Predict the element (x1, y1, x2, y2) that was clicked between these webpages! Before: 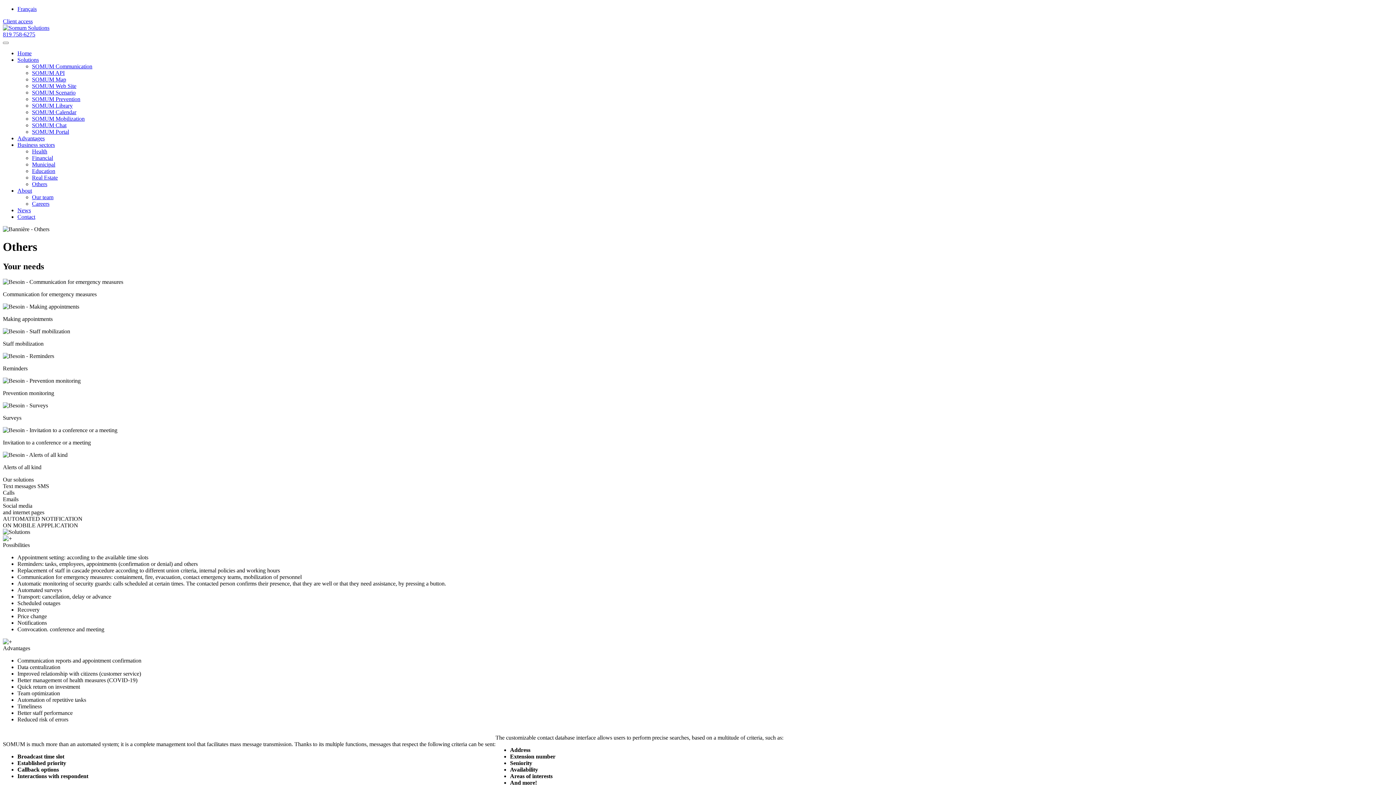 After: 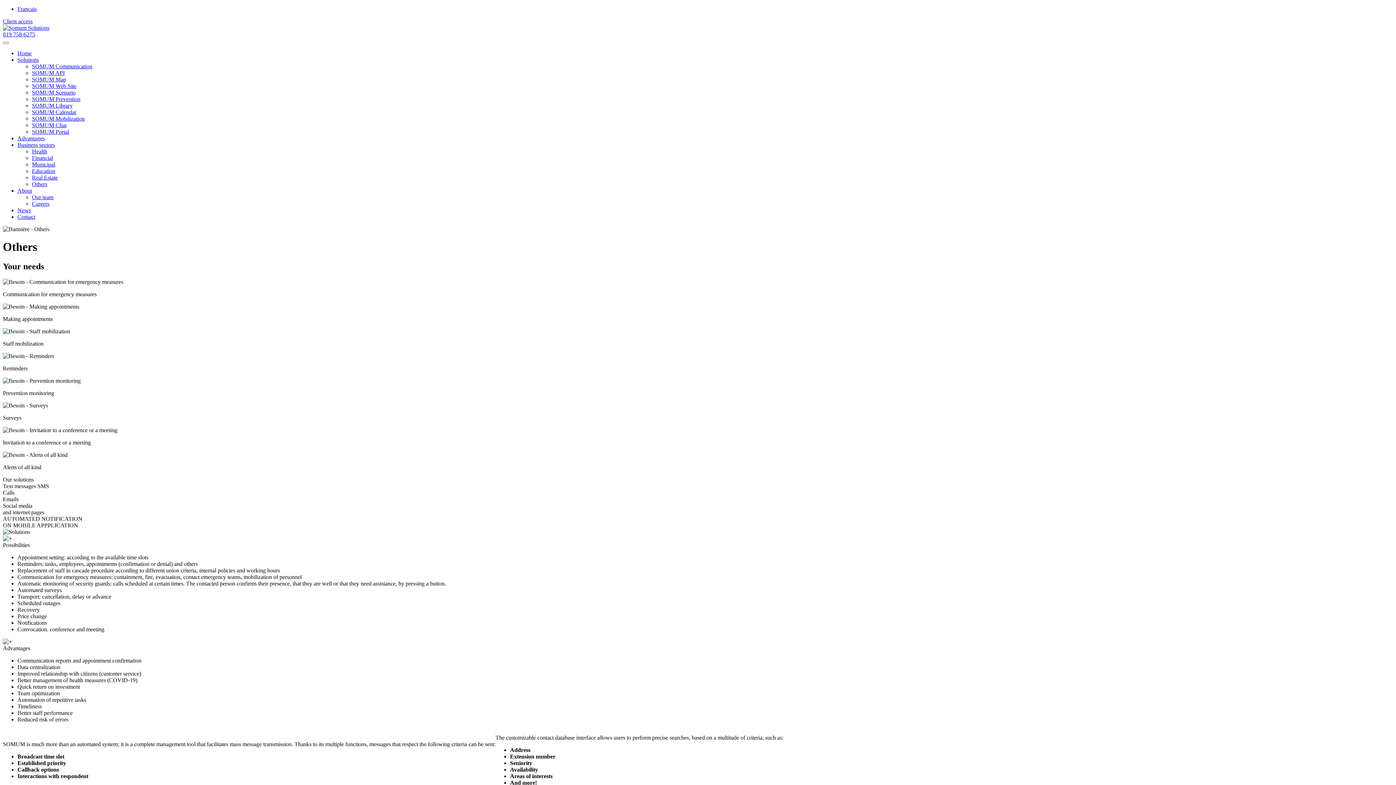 Action: label: About bbox: (17, 187, 32, 193)